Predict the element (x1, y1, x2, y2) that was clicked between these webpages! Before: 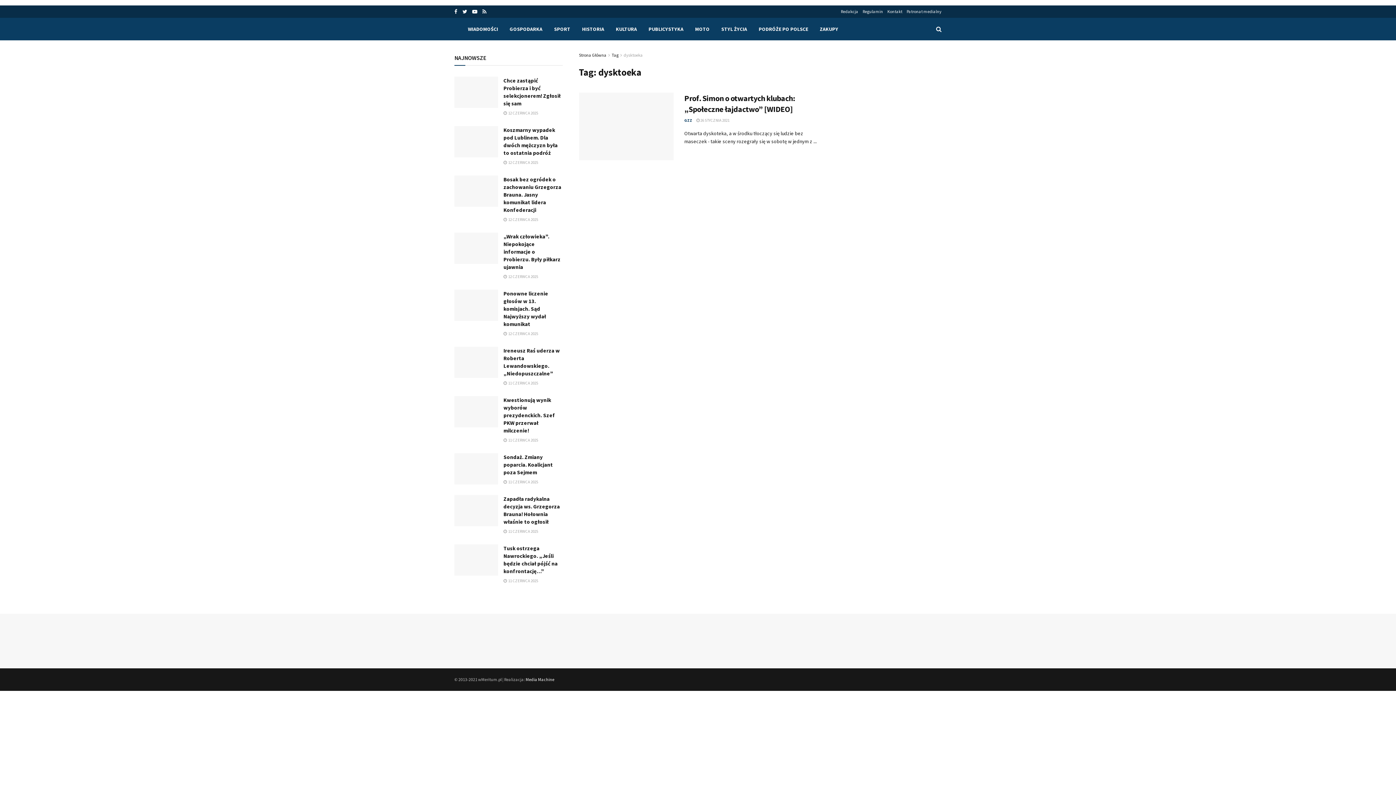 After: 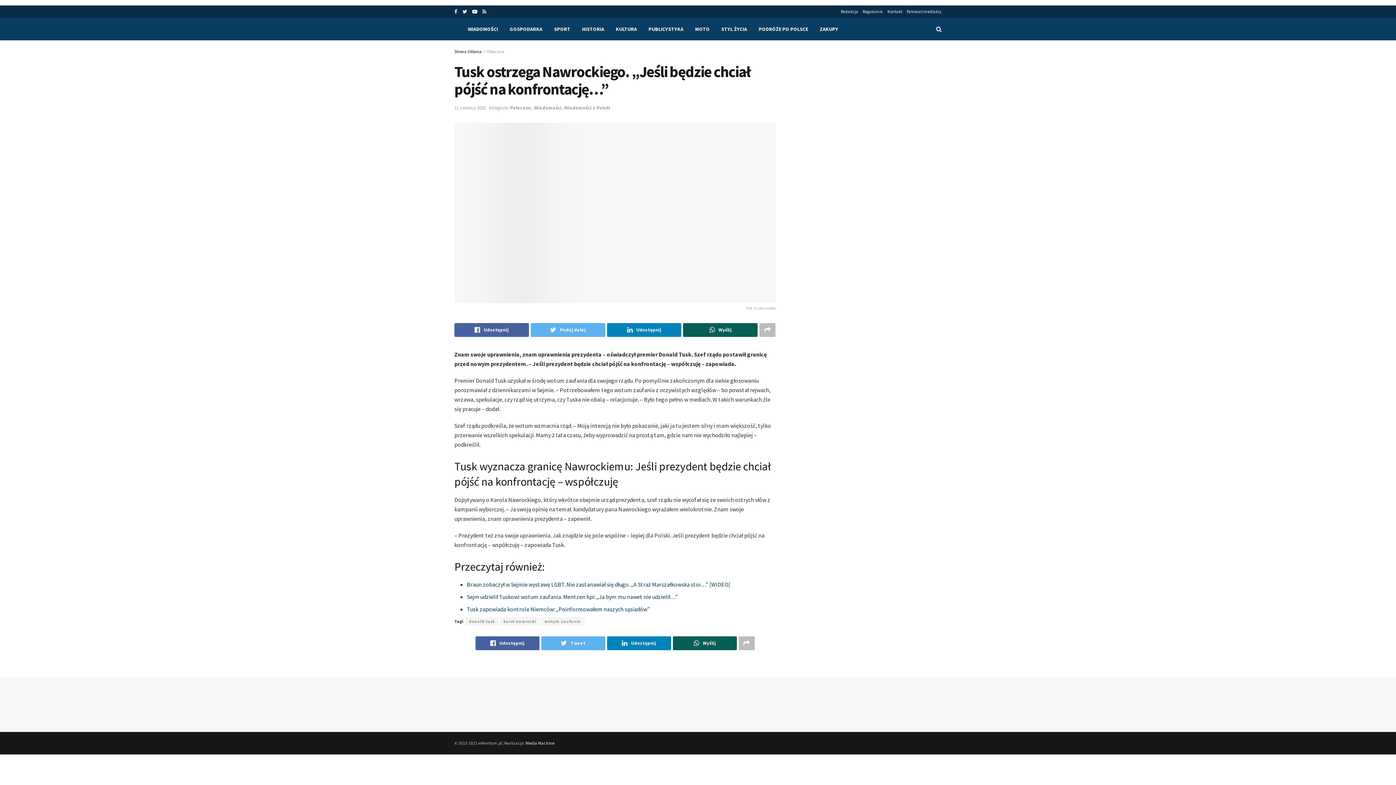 Action: bbox: (454, 544, 498, 575)